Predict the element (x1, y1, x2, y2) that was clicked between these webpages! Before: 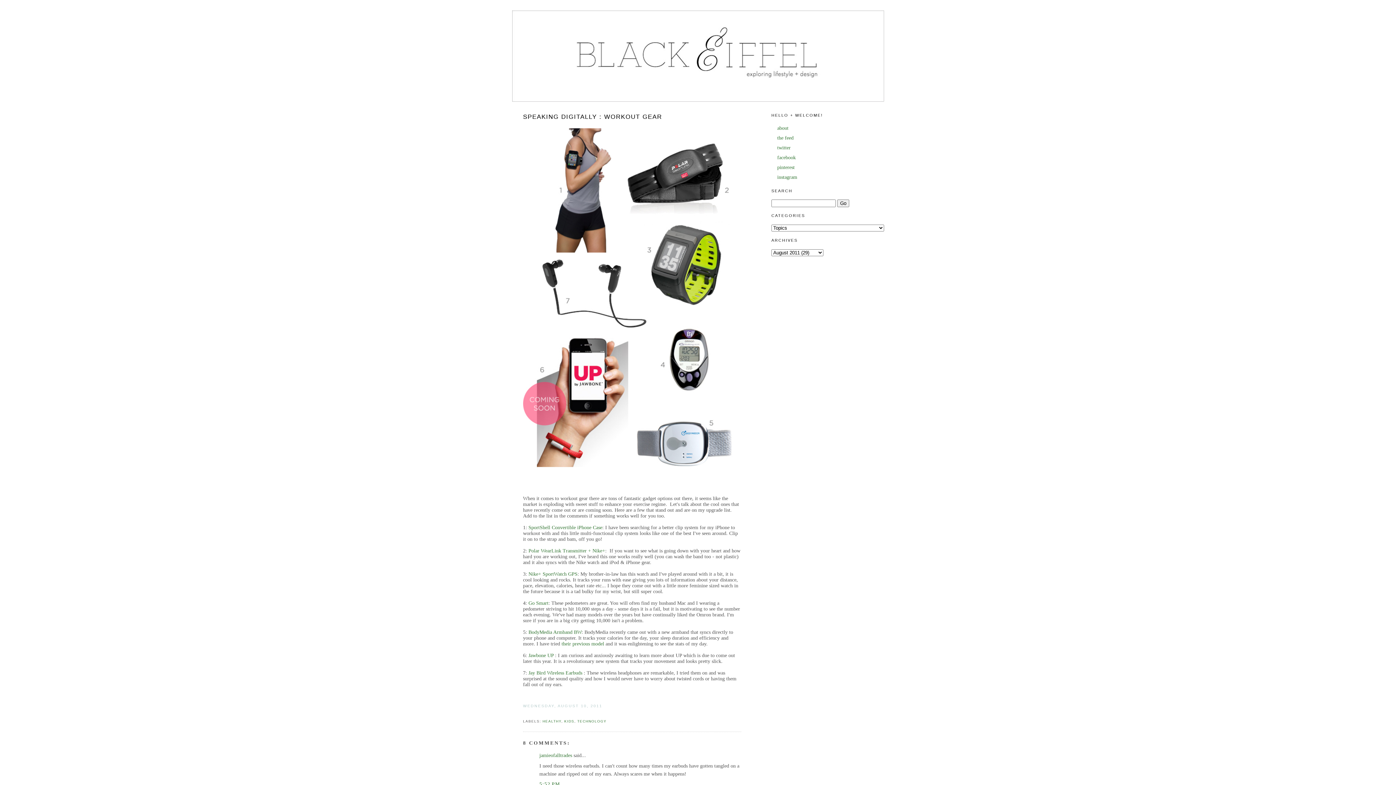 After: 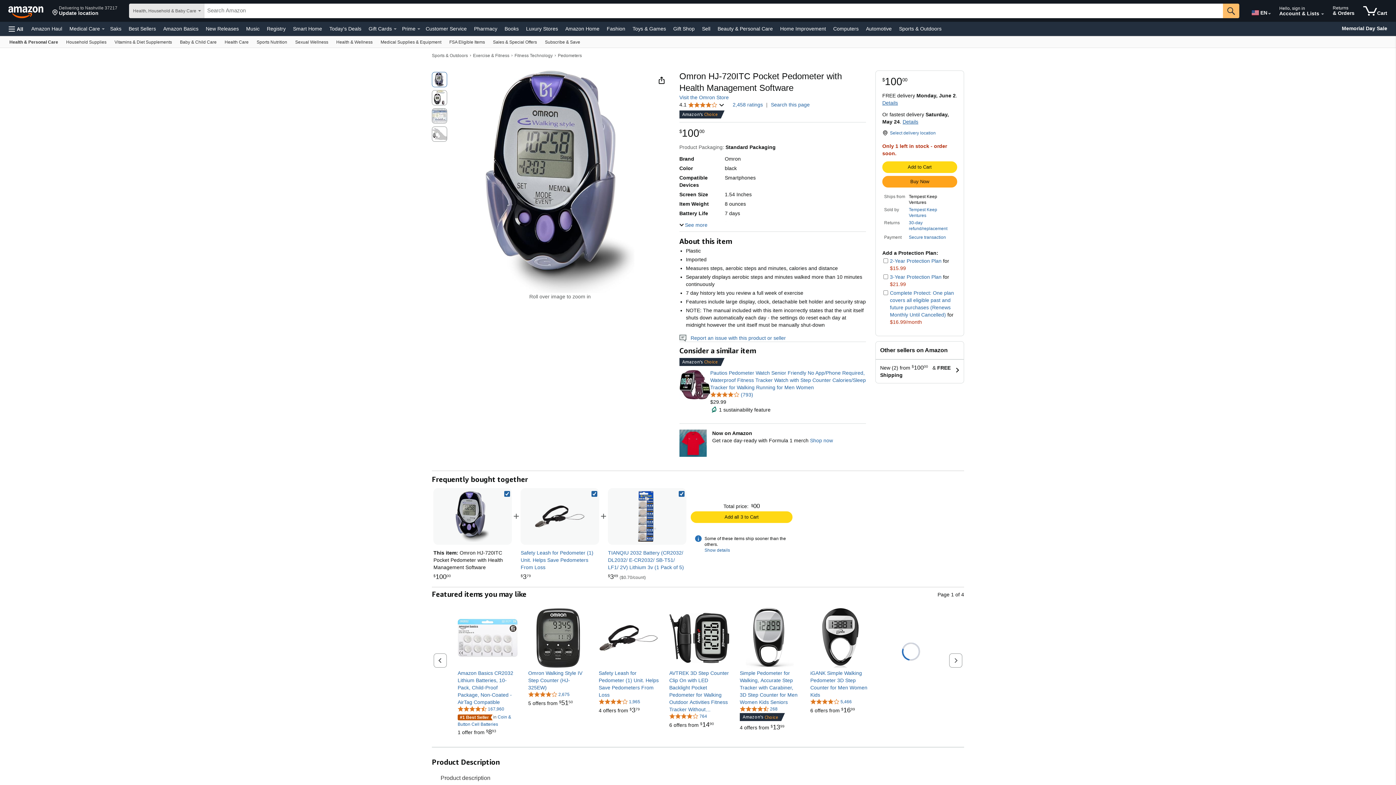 Action: label: Go Smart bbox: (528, 600, 548, 606)